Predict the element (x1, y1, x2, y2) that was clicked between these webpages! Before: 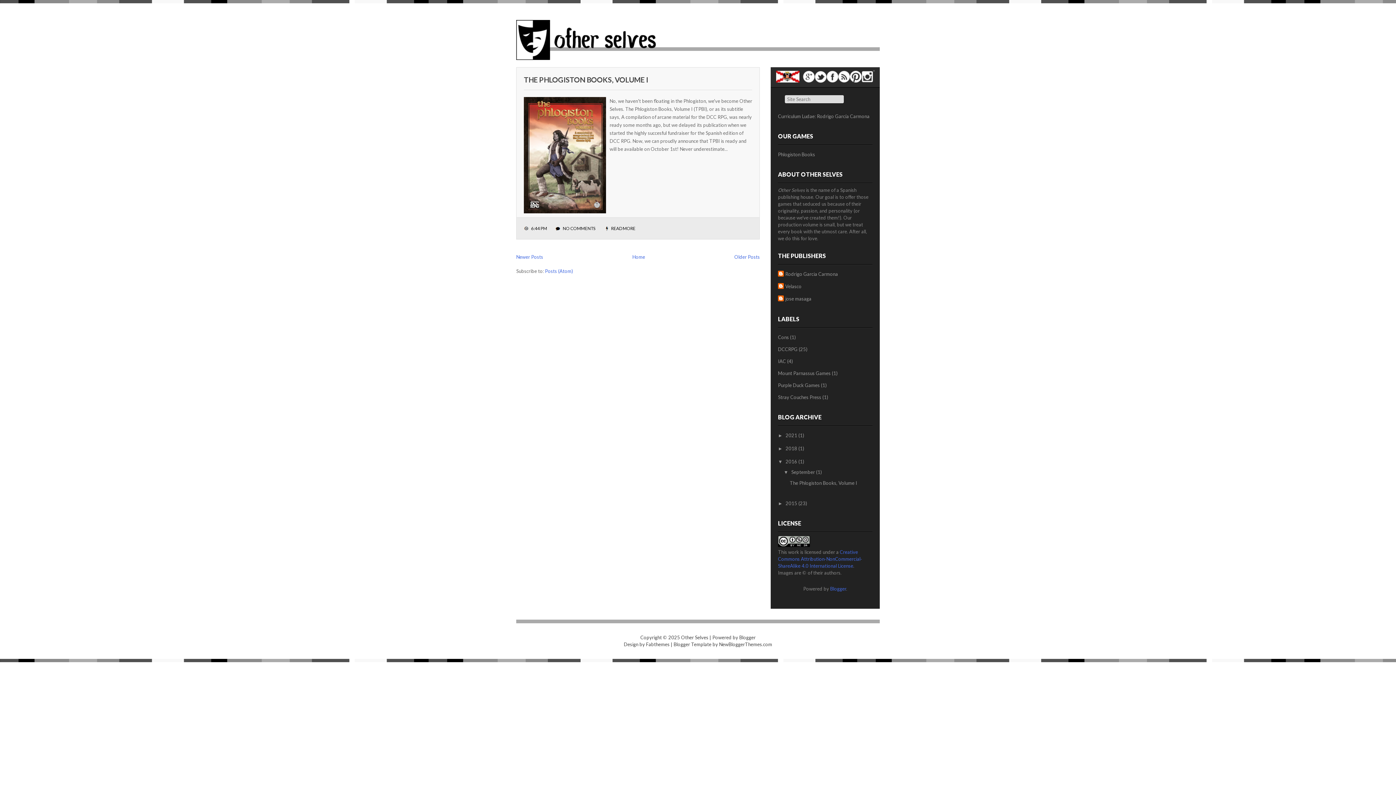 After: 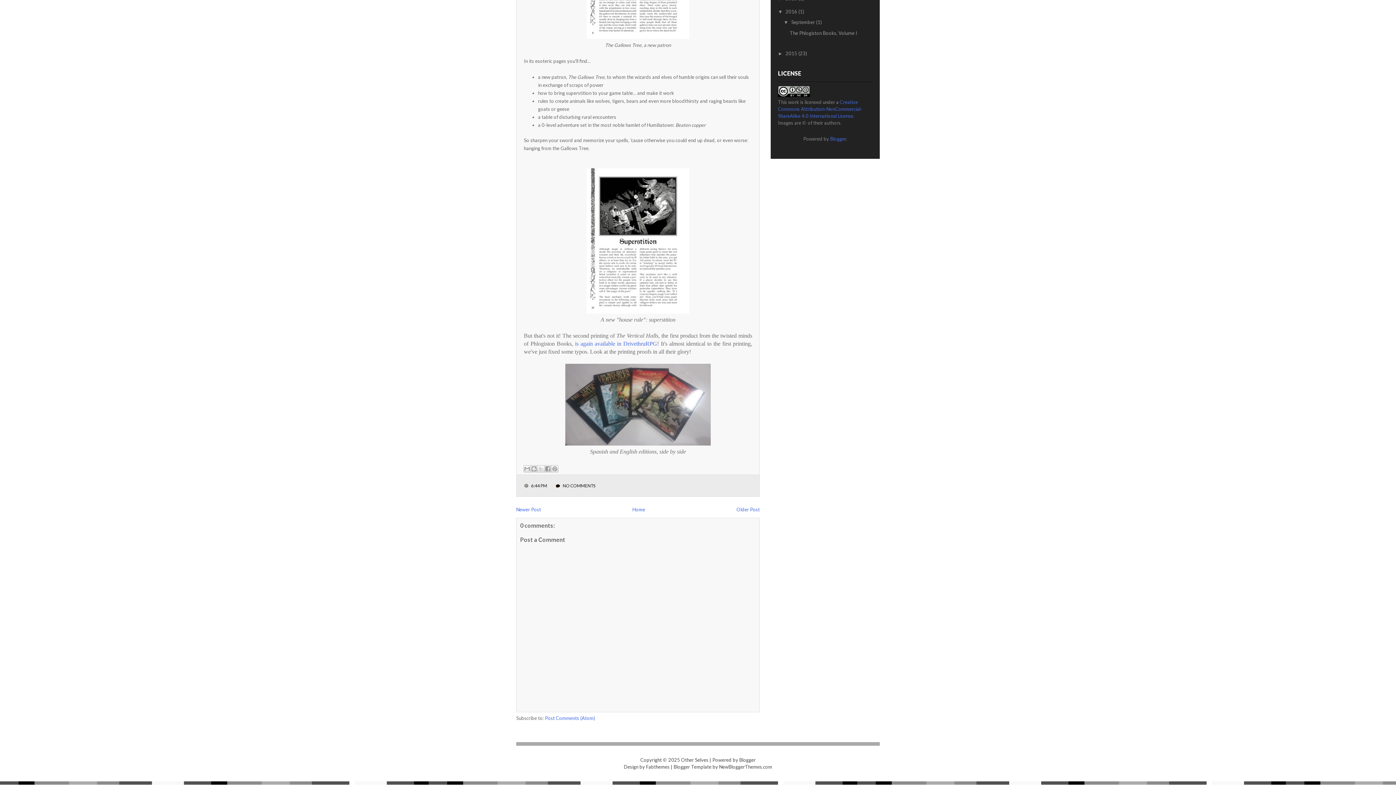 Action: label: NO COMMENTS bbox: (562, 225, 595, 231)